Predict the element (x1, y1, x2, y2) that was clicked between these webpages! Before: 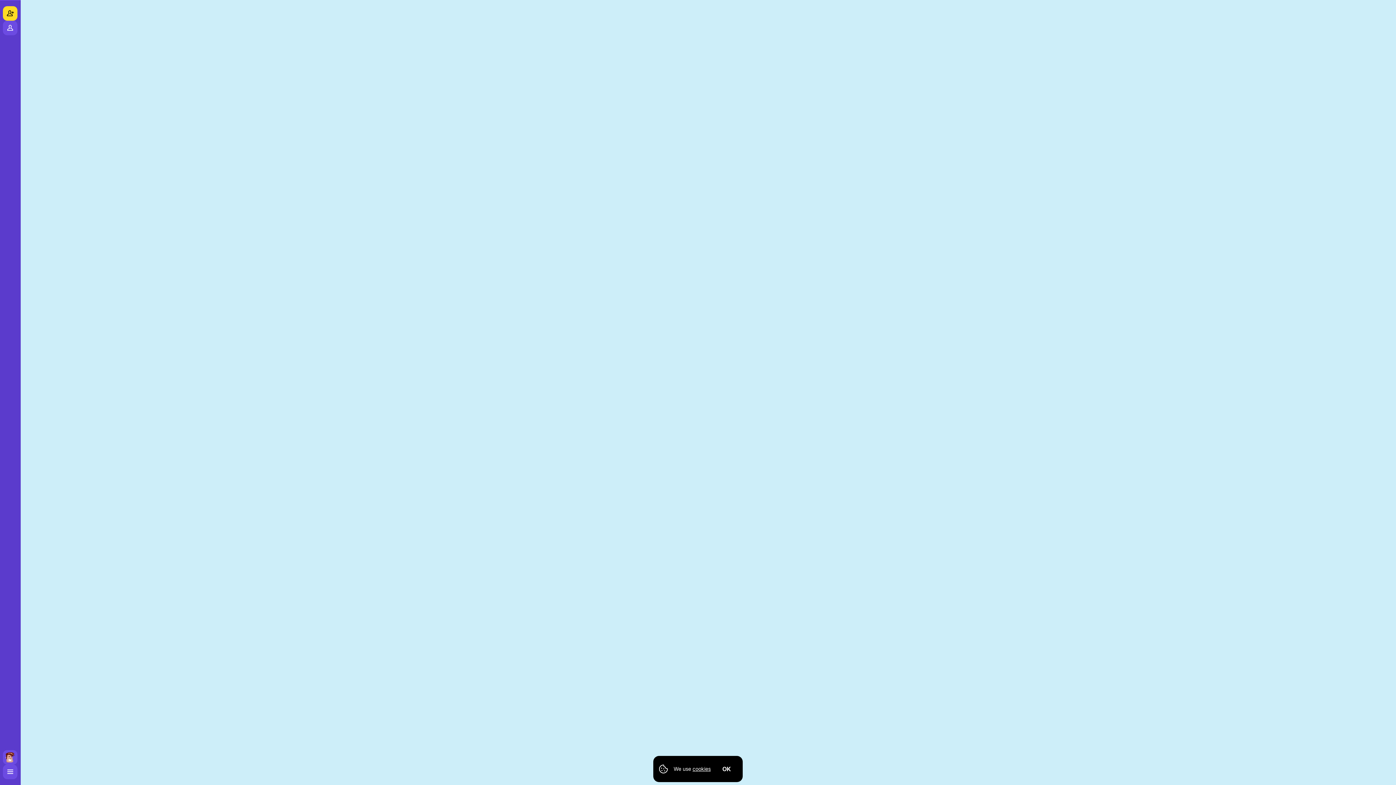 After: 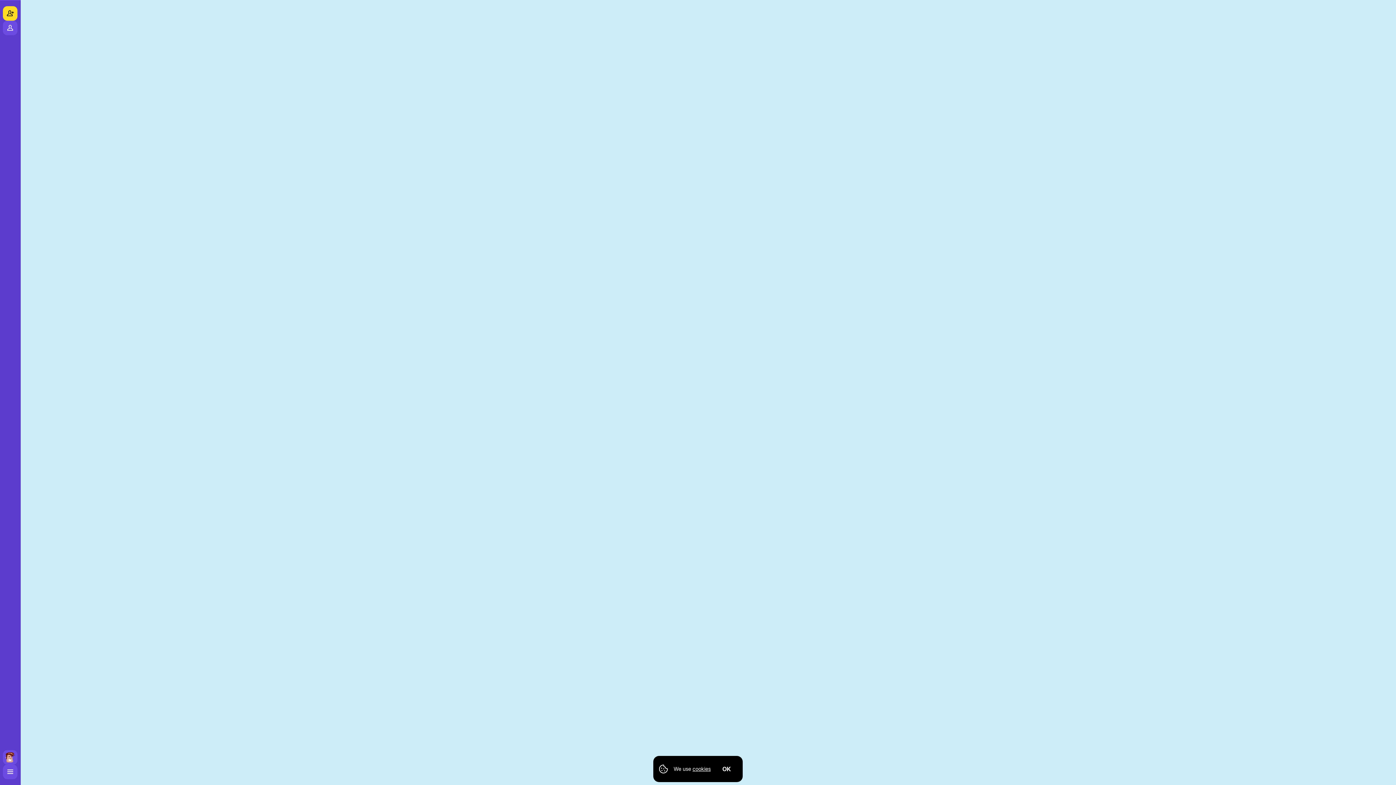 Action: bbox: (2, 20, 17, 35)